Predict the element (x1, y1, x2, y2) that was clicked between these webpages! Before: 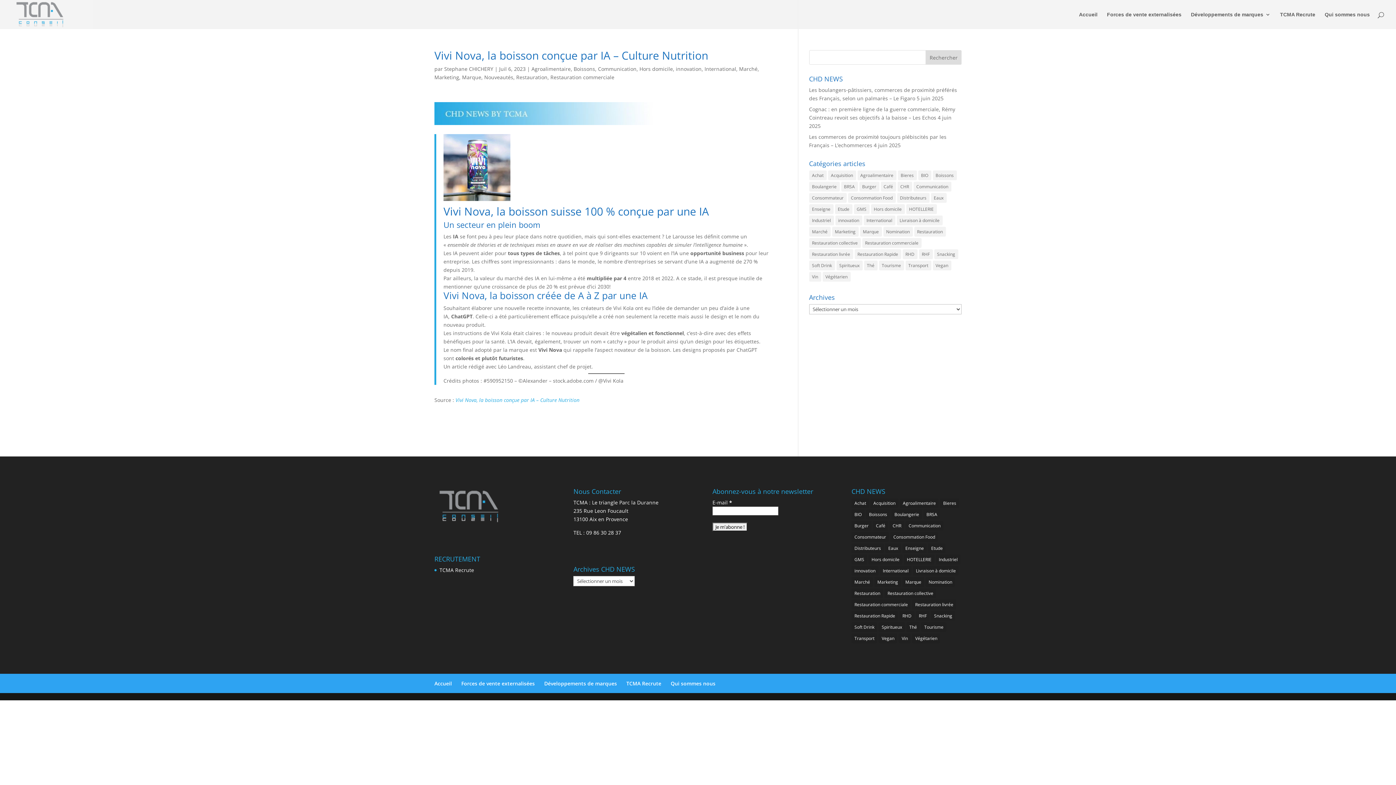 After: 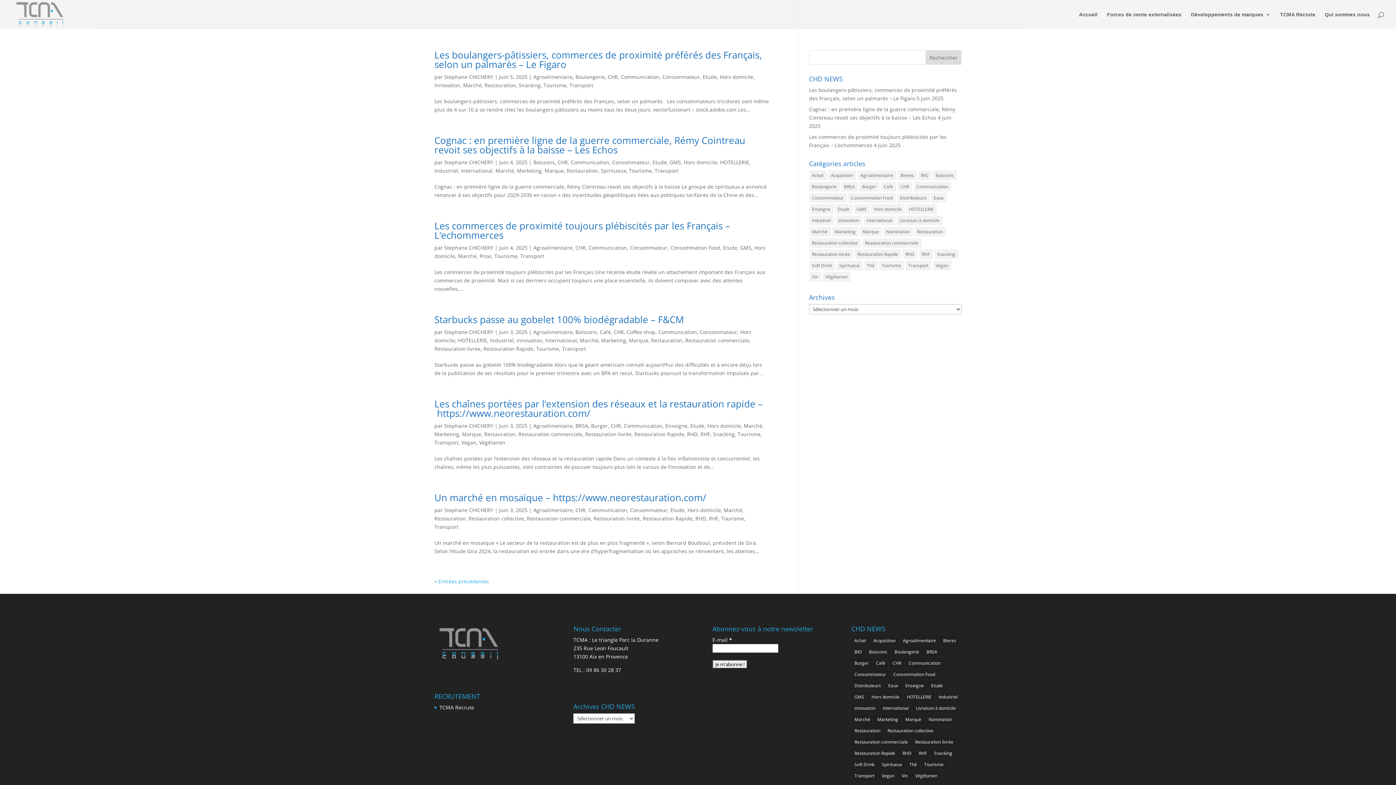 Action: bbox: (739, 65, 757, 72) label: Marché